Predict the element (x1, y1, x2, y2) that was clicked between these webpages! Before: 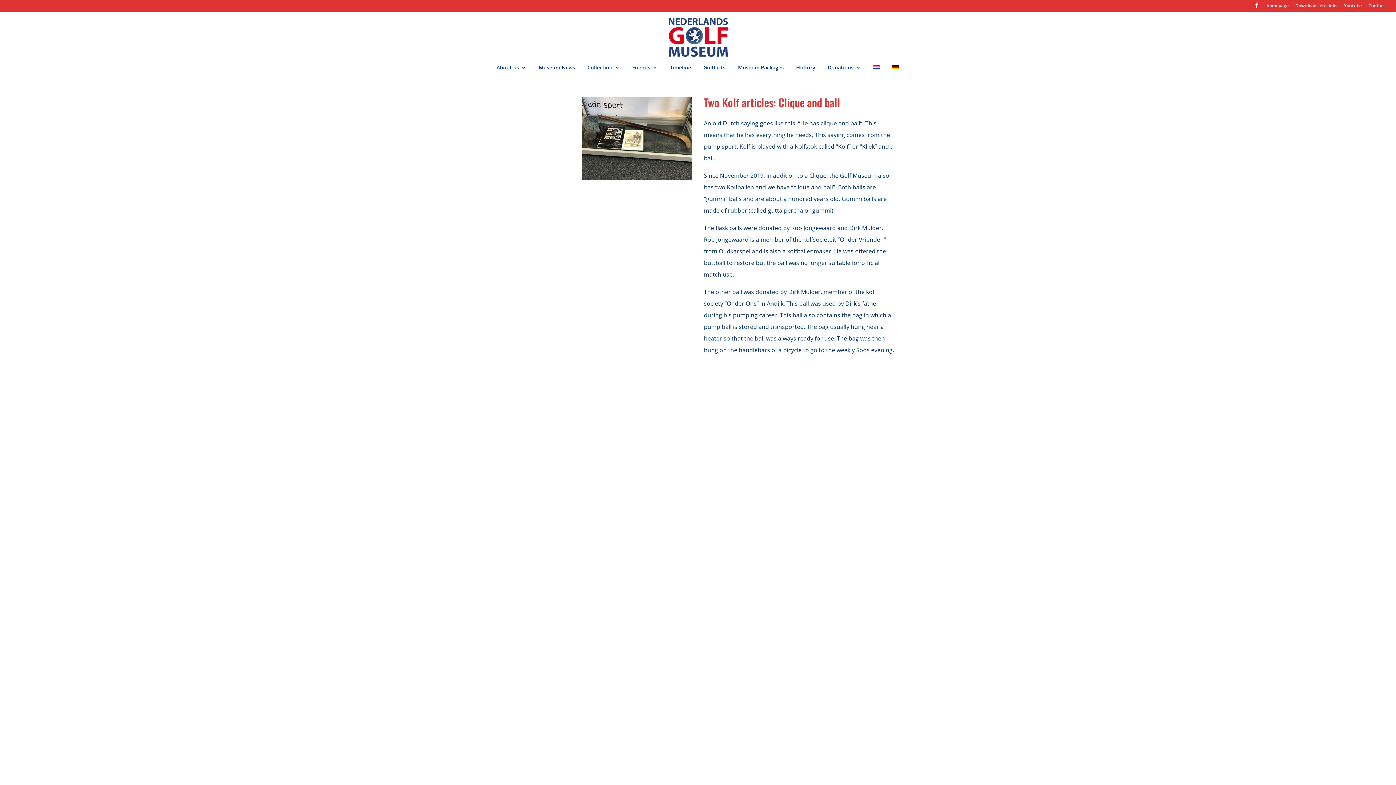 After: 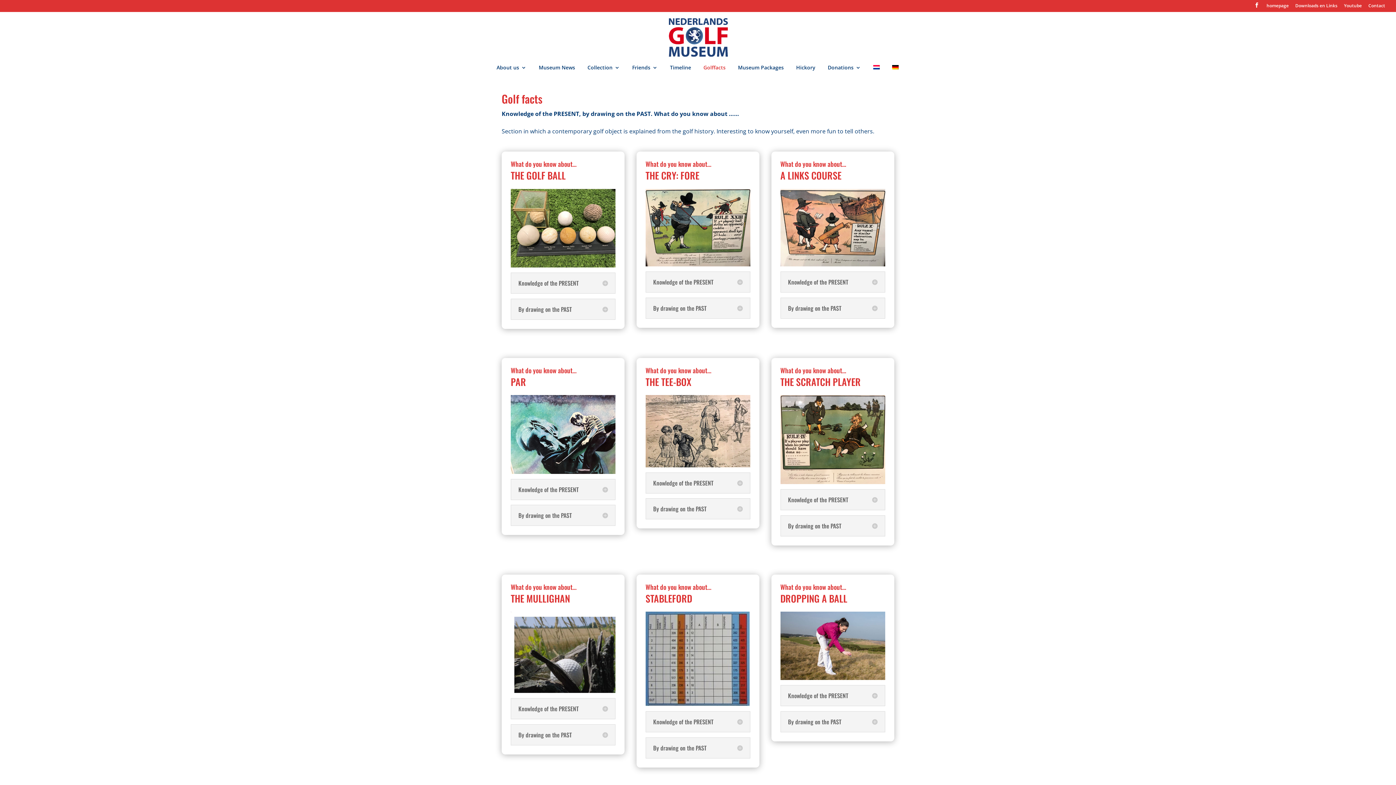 Action: bbox: (703, 64, 725, 79) label: Golffacts